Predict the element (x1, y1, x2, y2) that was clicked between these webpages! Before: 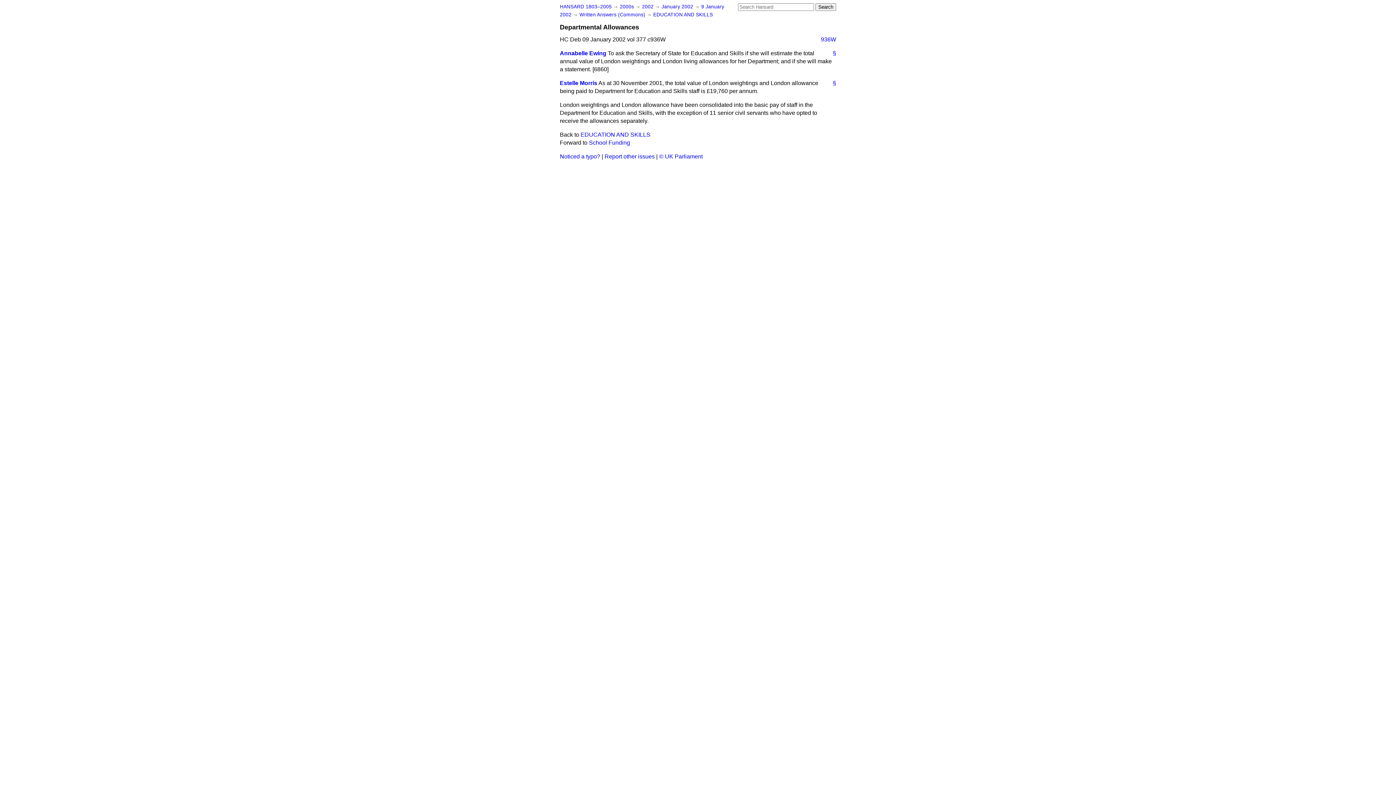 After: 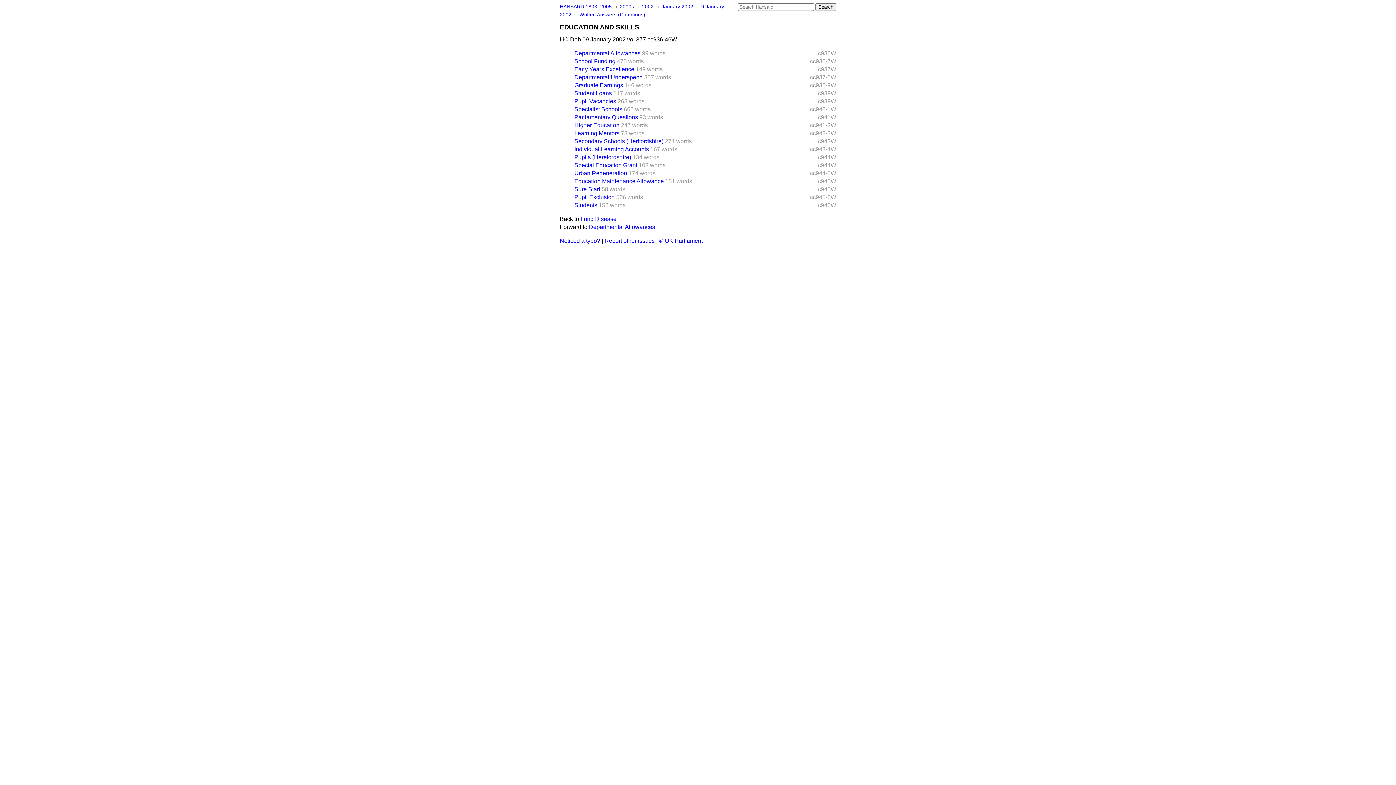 Action: label: EDUCATION AND SKILLS bbox: (580, 131, 650, 137)